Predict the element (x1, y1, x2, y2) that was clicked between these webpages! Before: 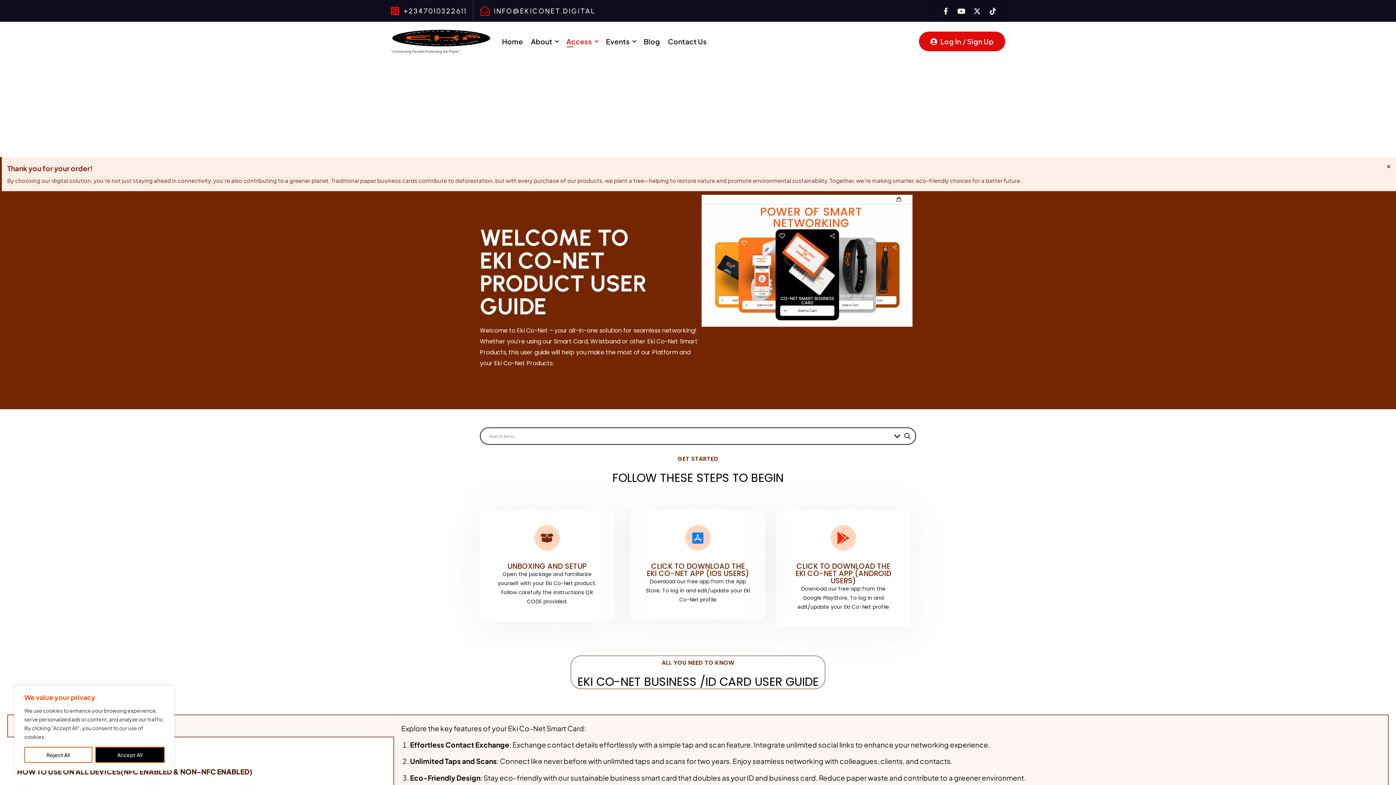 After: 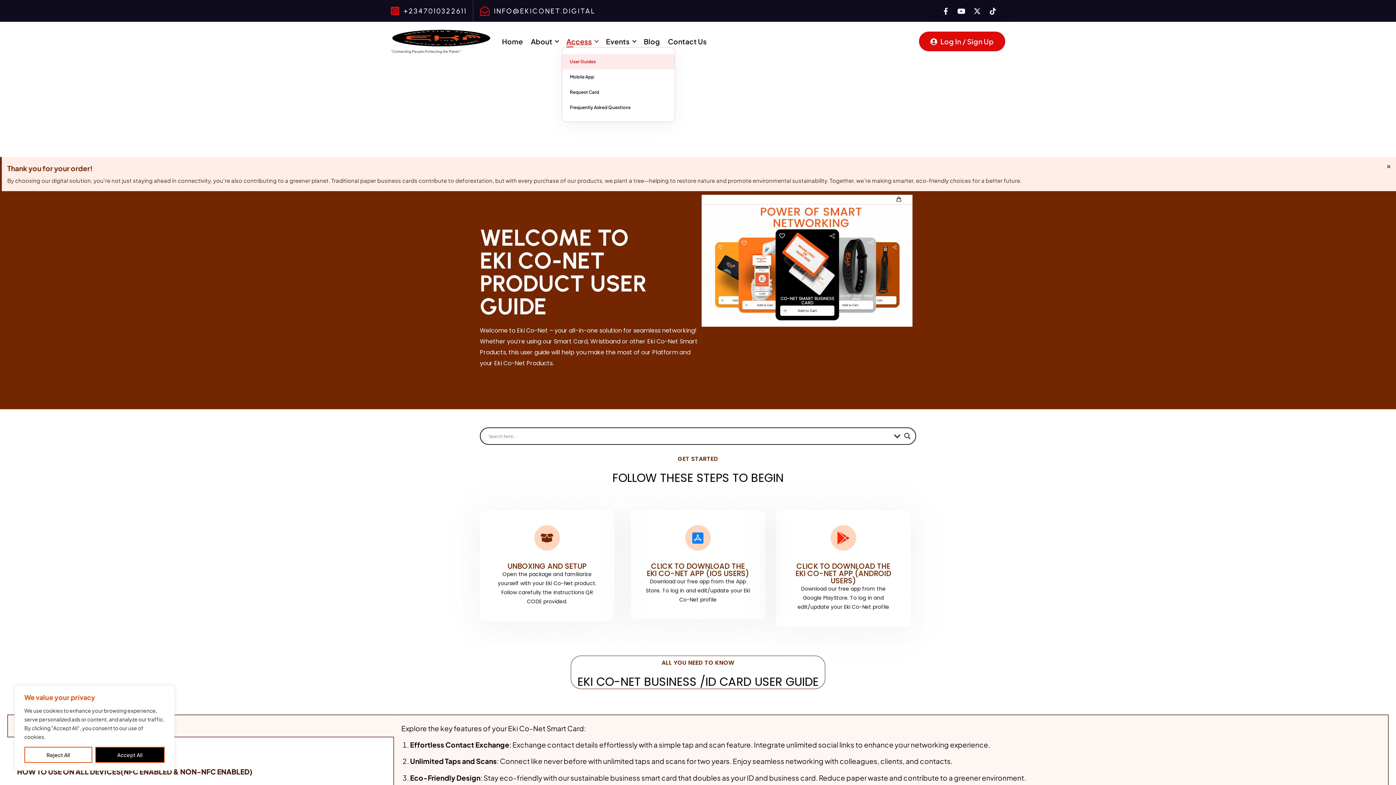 Action: bbox: (566, 36, 598, 46) label: Access